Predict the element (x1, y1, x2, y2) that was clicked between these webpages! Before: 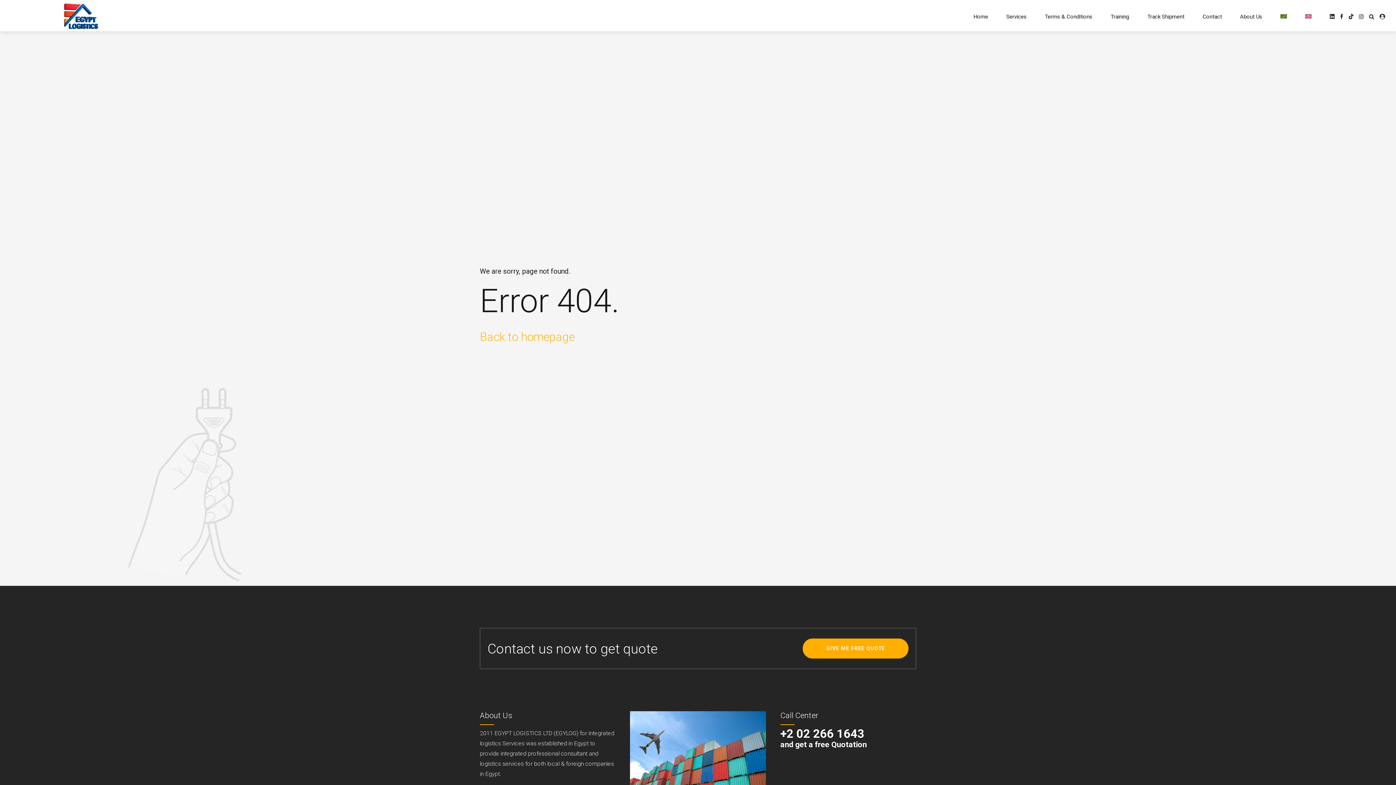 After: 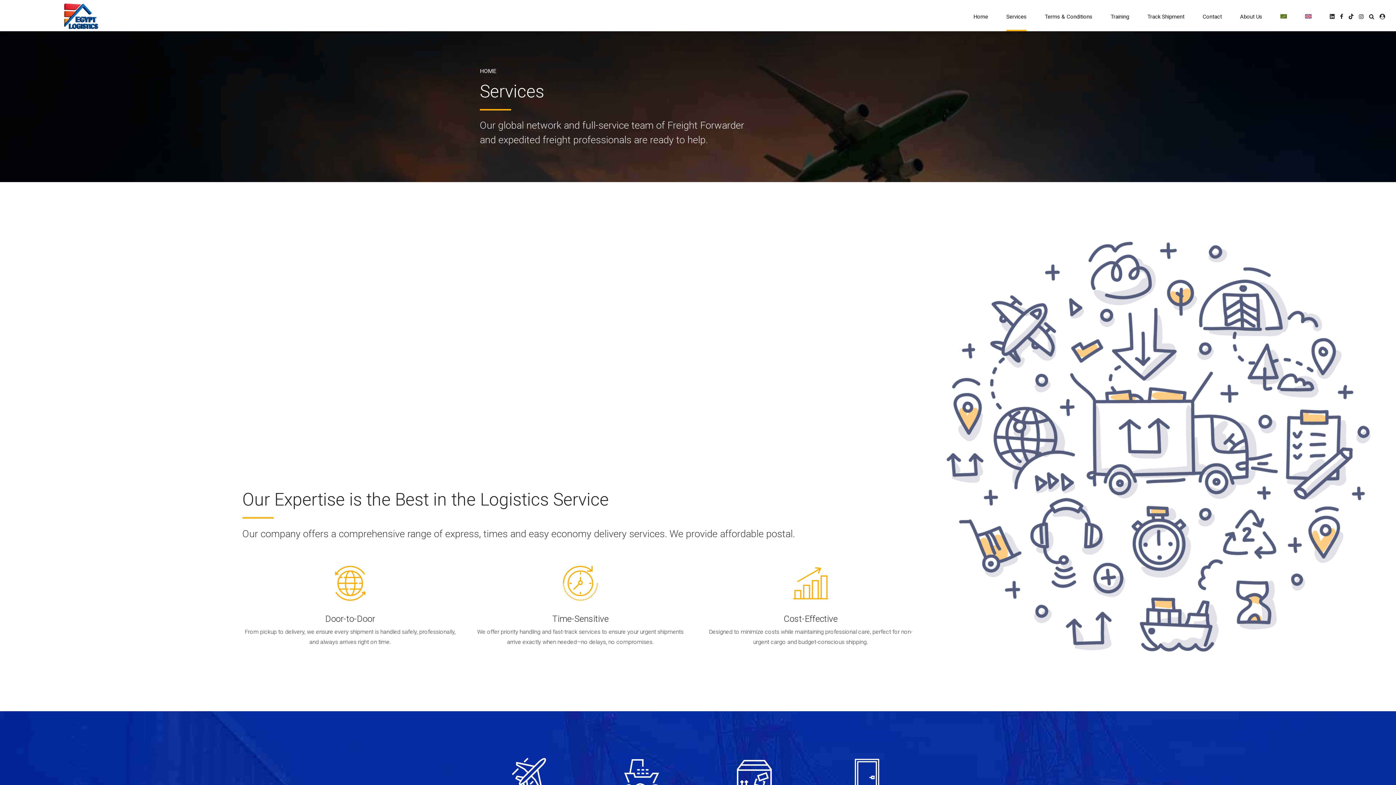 Action: label: Services bbox: (1006, 2, 1026, 31)